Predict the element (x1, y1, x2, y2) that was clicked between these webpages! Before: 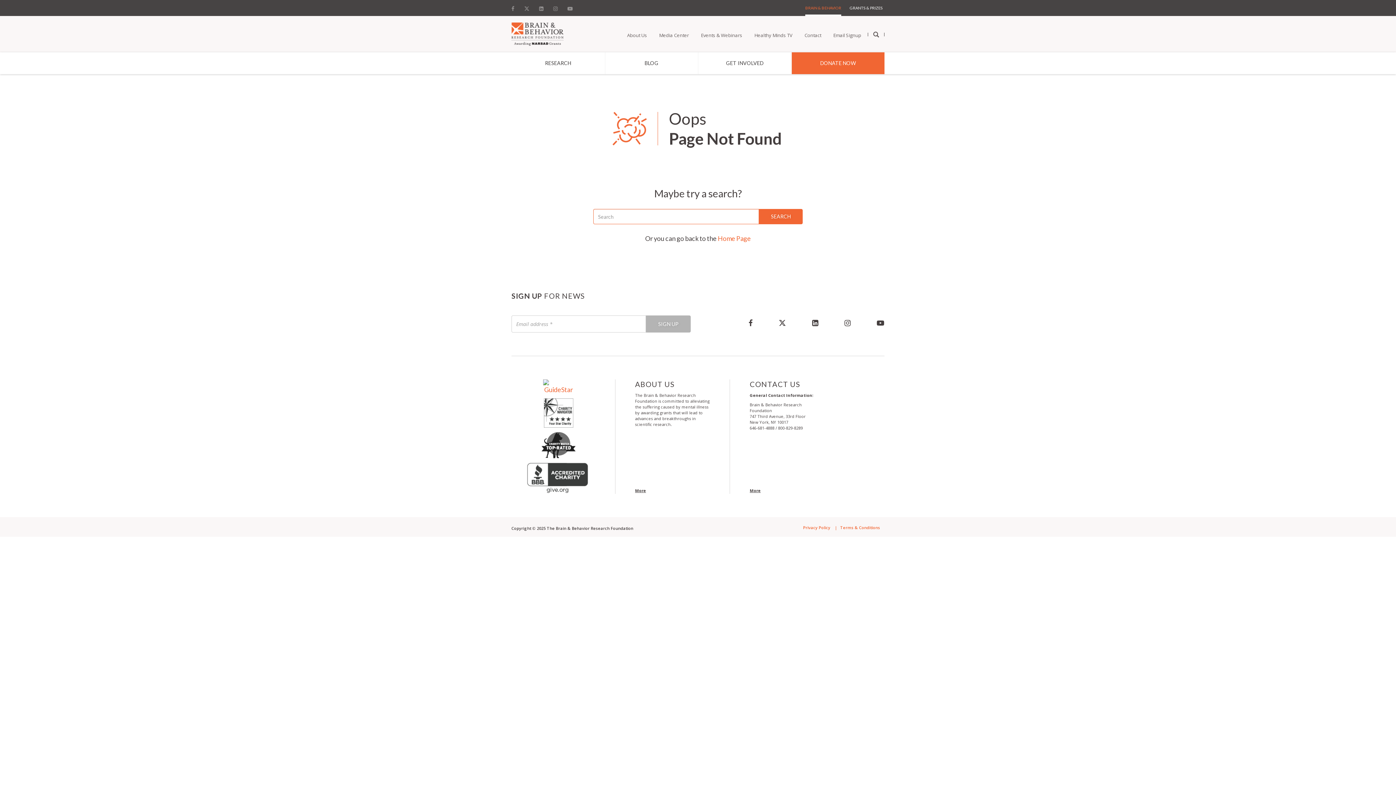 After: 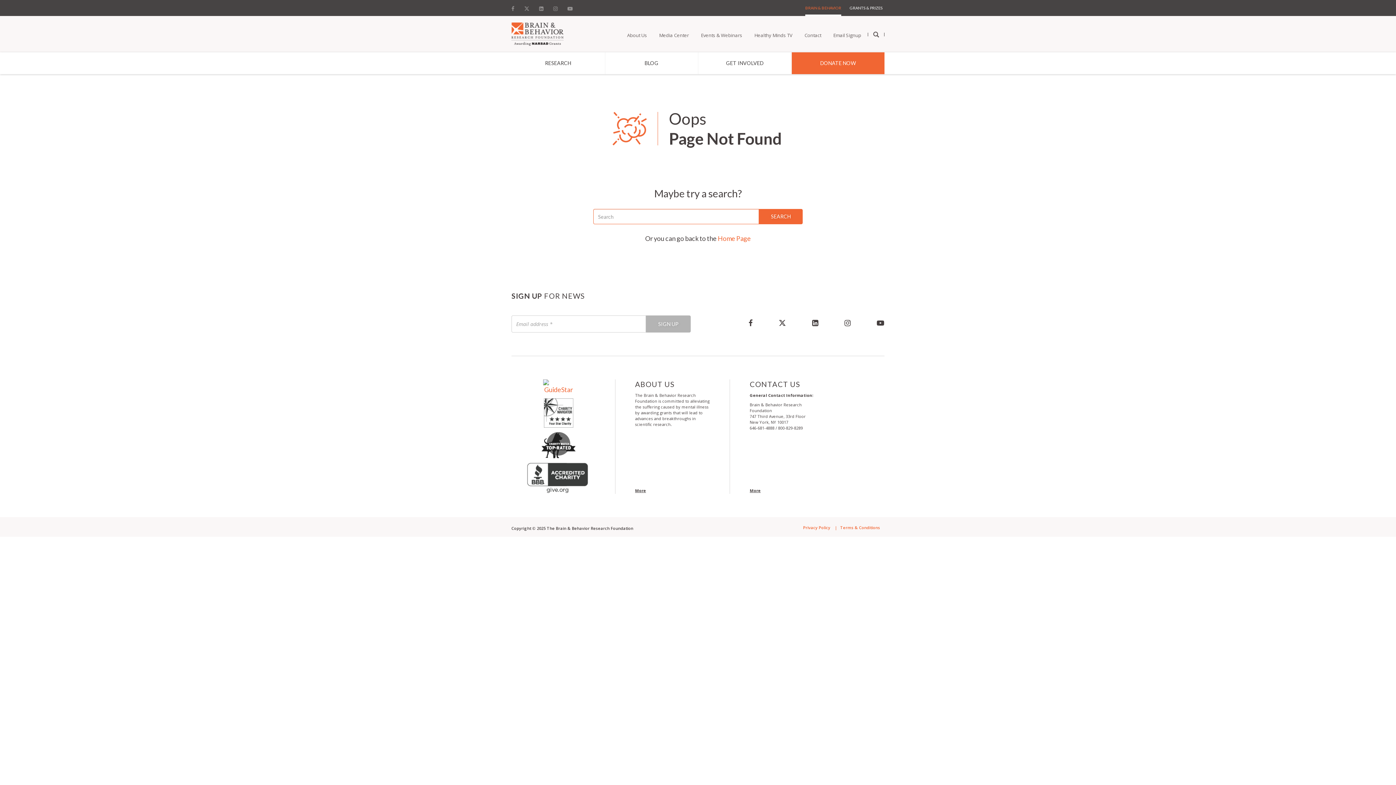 Action: bbox: (539, 442, 575, 450)